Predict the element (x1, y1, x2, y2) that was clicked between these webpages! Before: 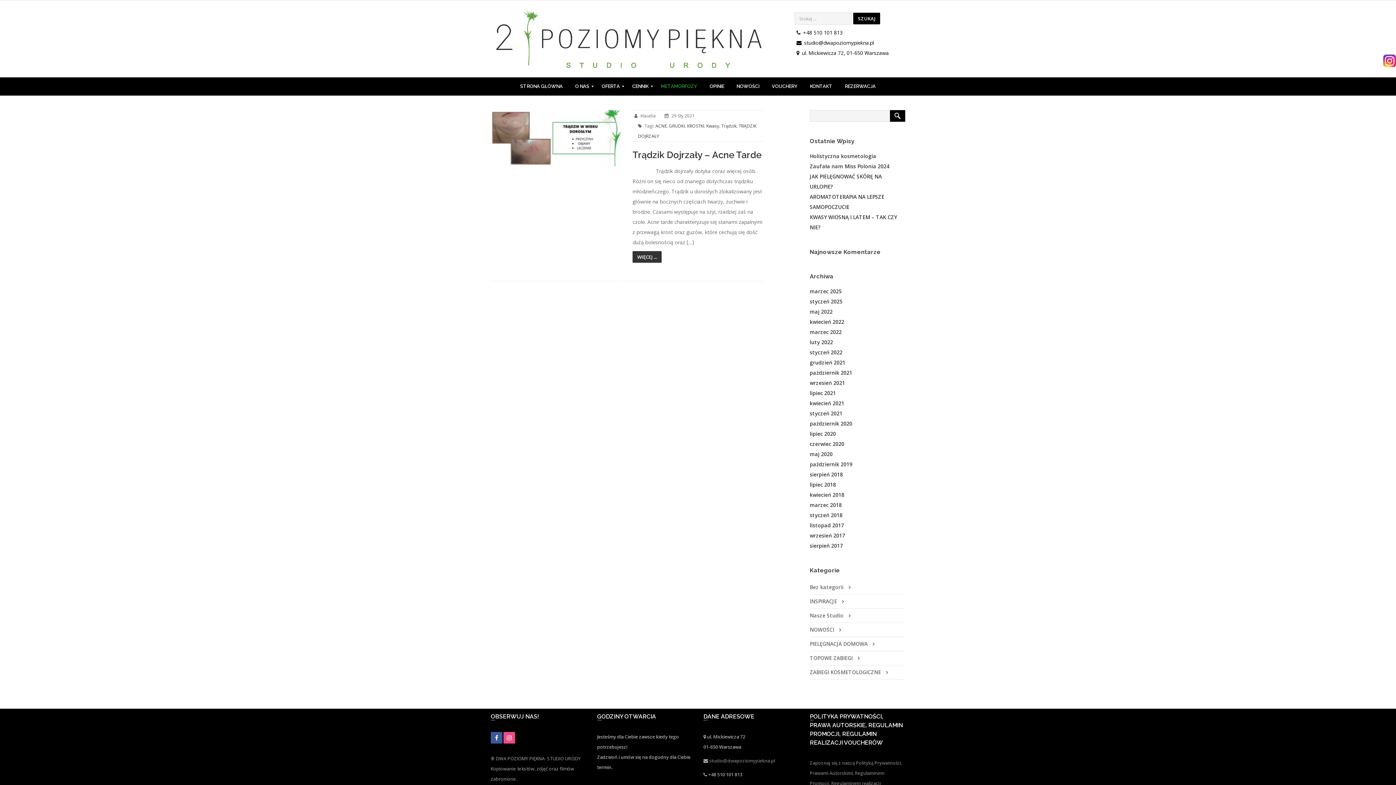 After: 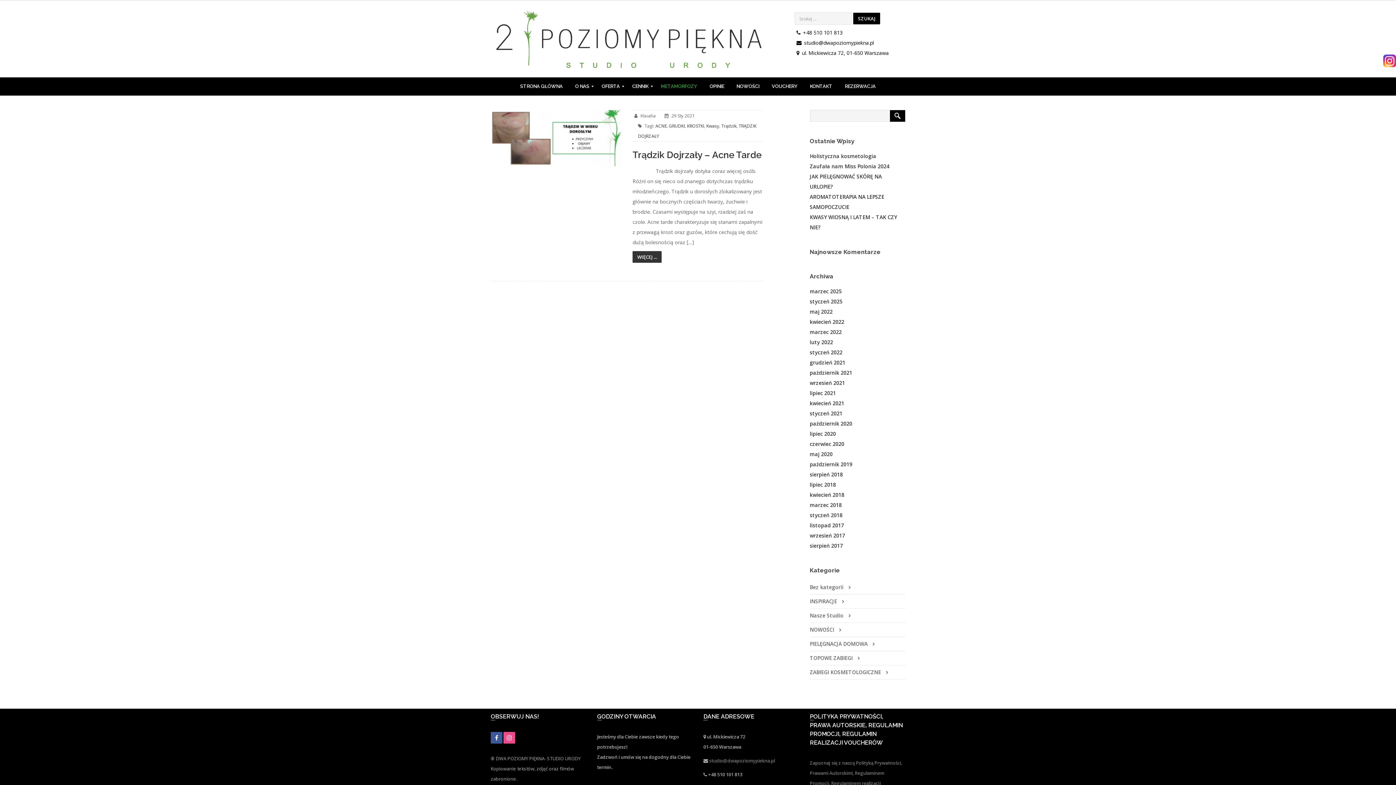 Action: bbox: (669, 122, 685, 129) label: GRUDKI